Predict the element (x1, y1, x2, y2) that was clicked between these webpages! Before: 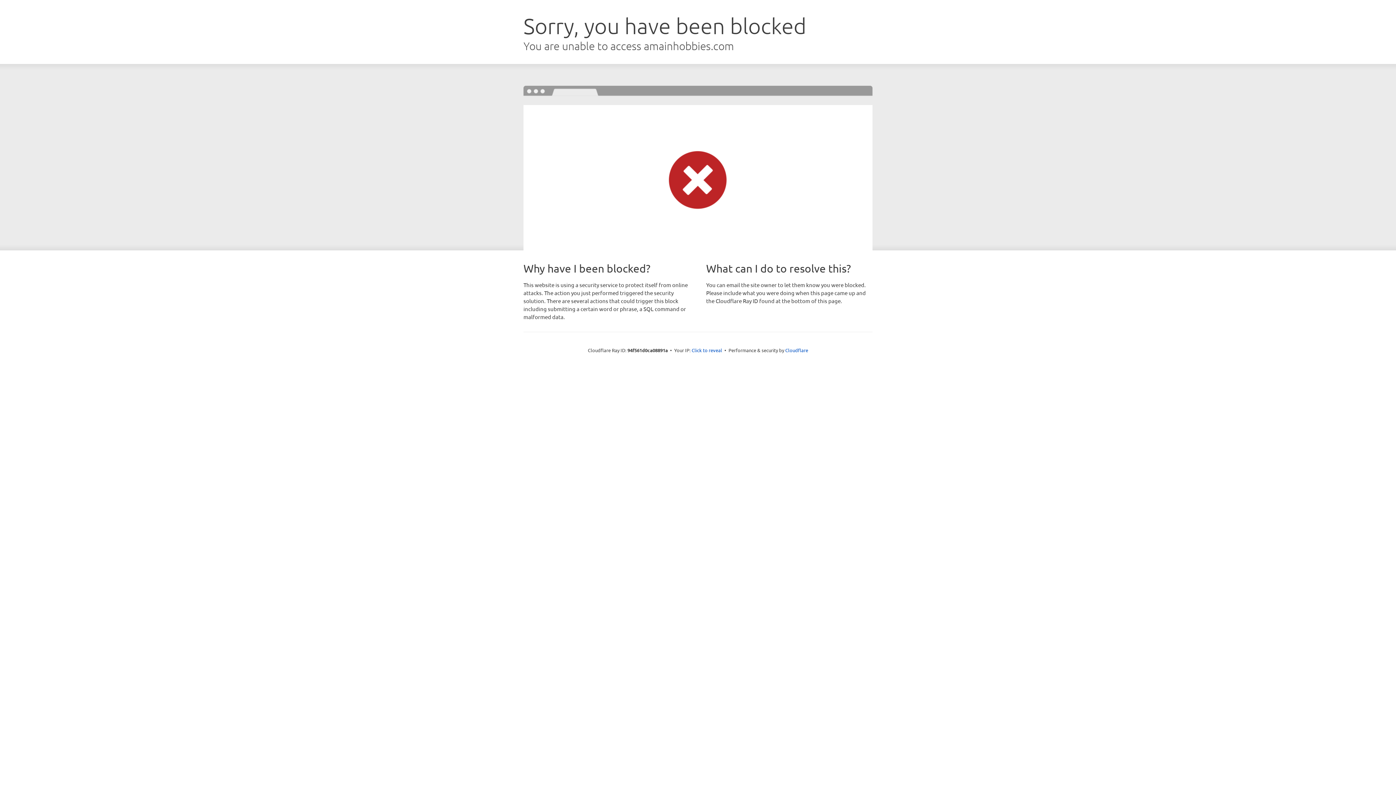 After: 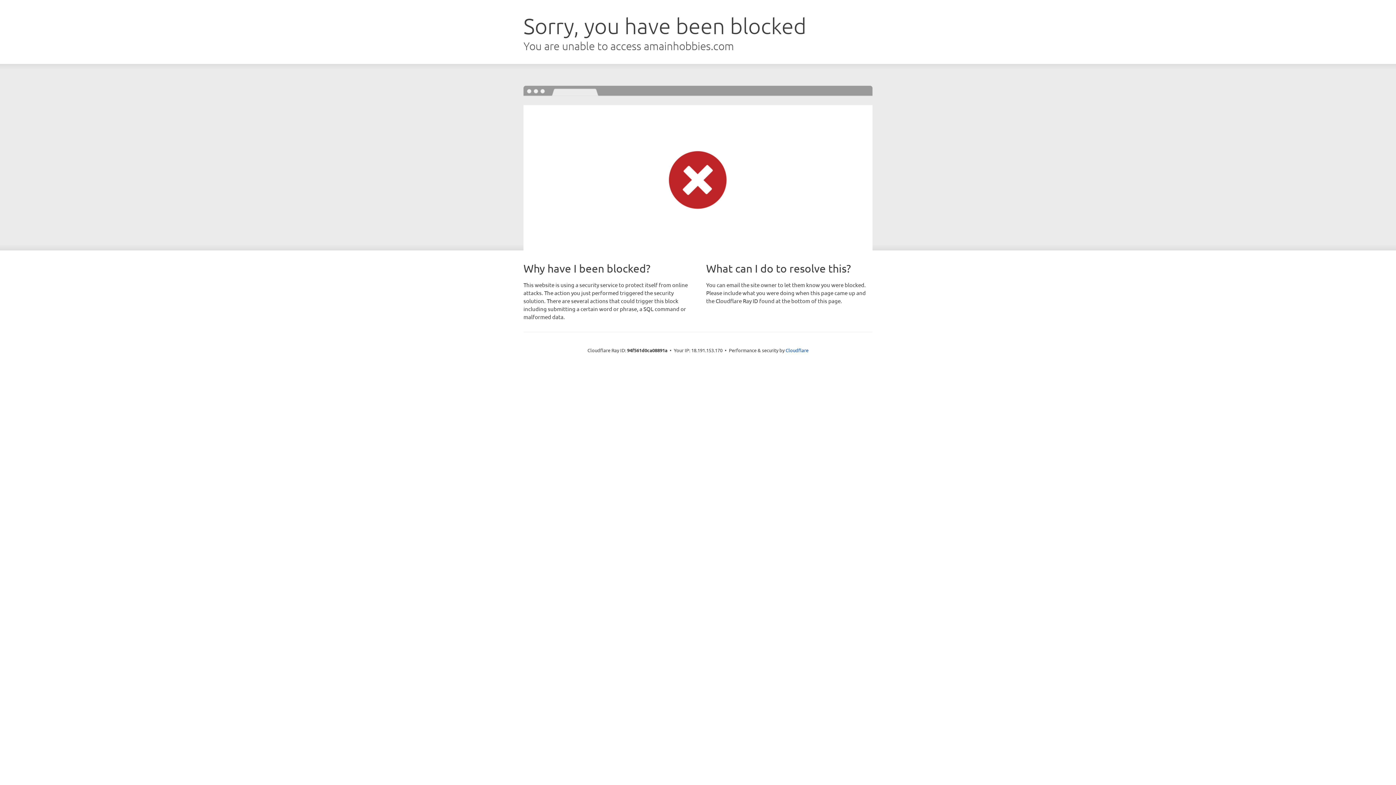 Action: label: Click to reveal bbox: (691, 346, 722, 353)